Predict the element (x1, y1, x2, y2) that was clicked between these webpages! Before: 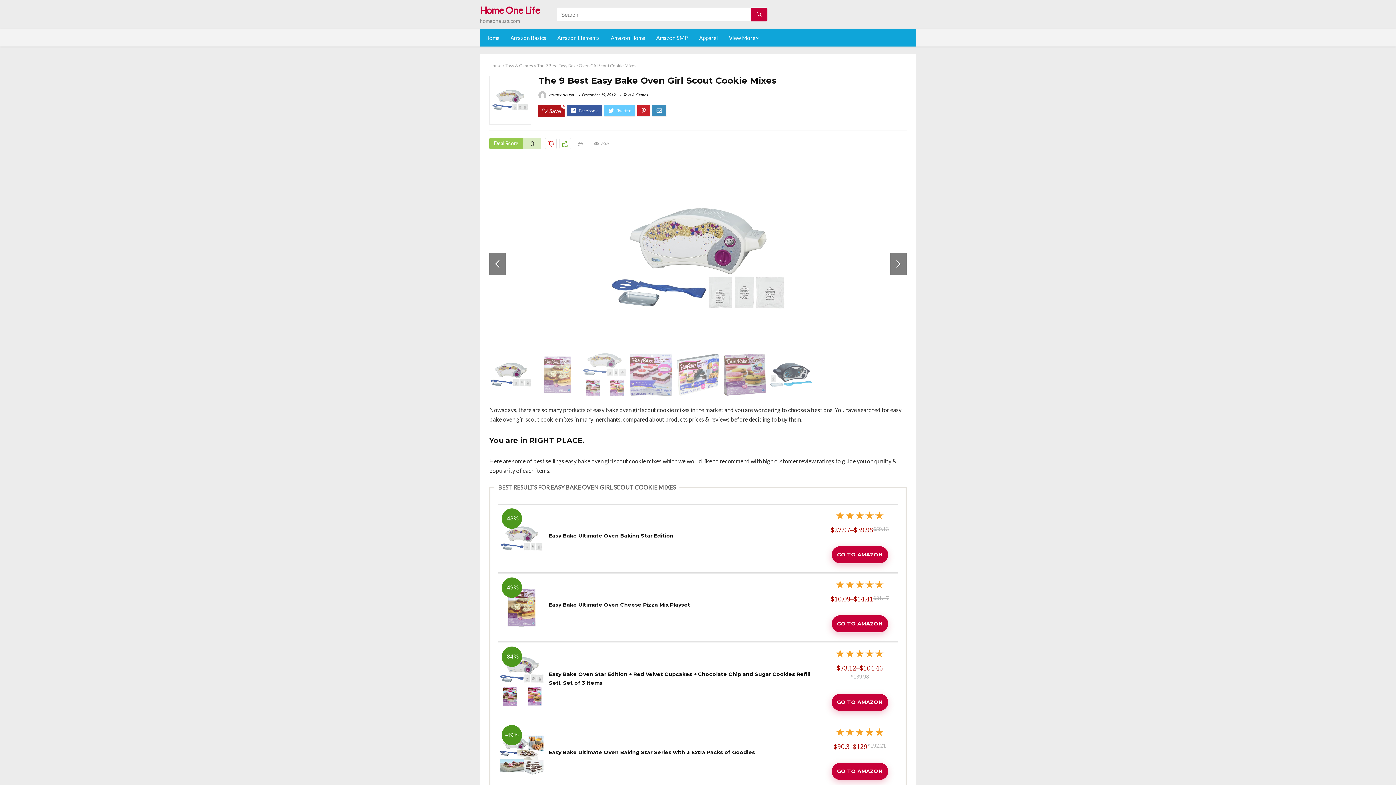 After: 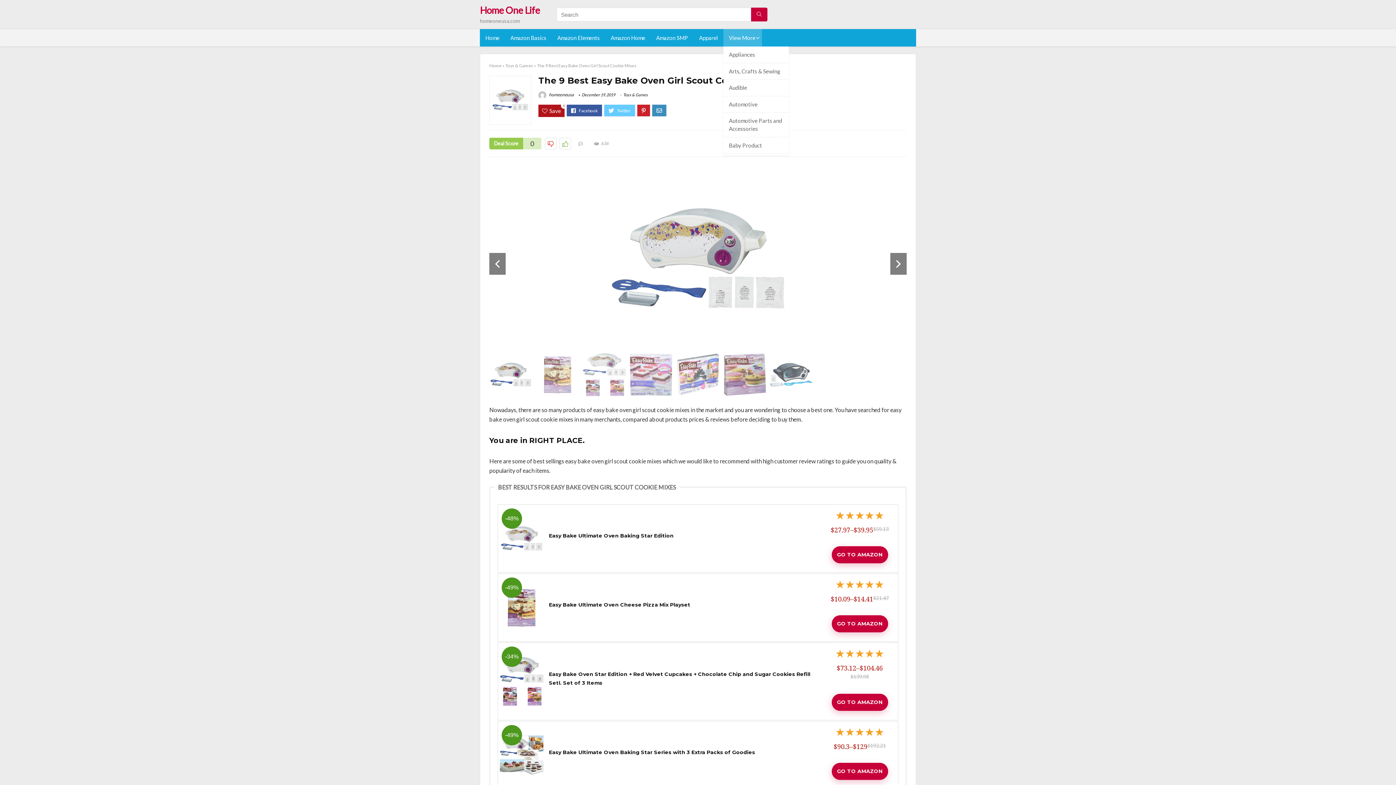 Action: bbox: (723, 29, 762, 46) label: View More